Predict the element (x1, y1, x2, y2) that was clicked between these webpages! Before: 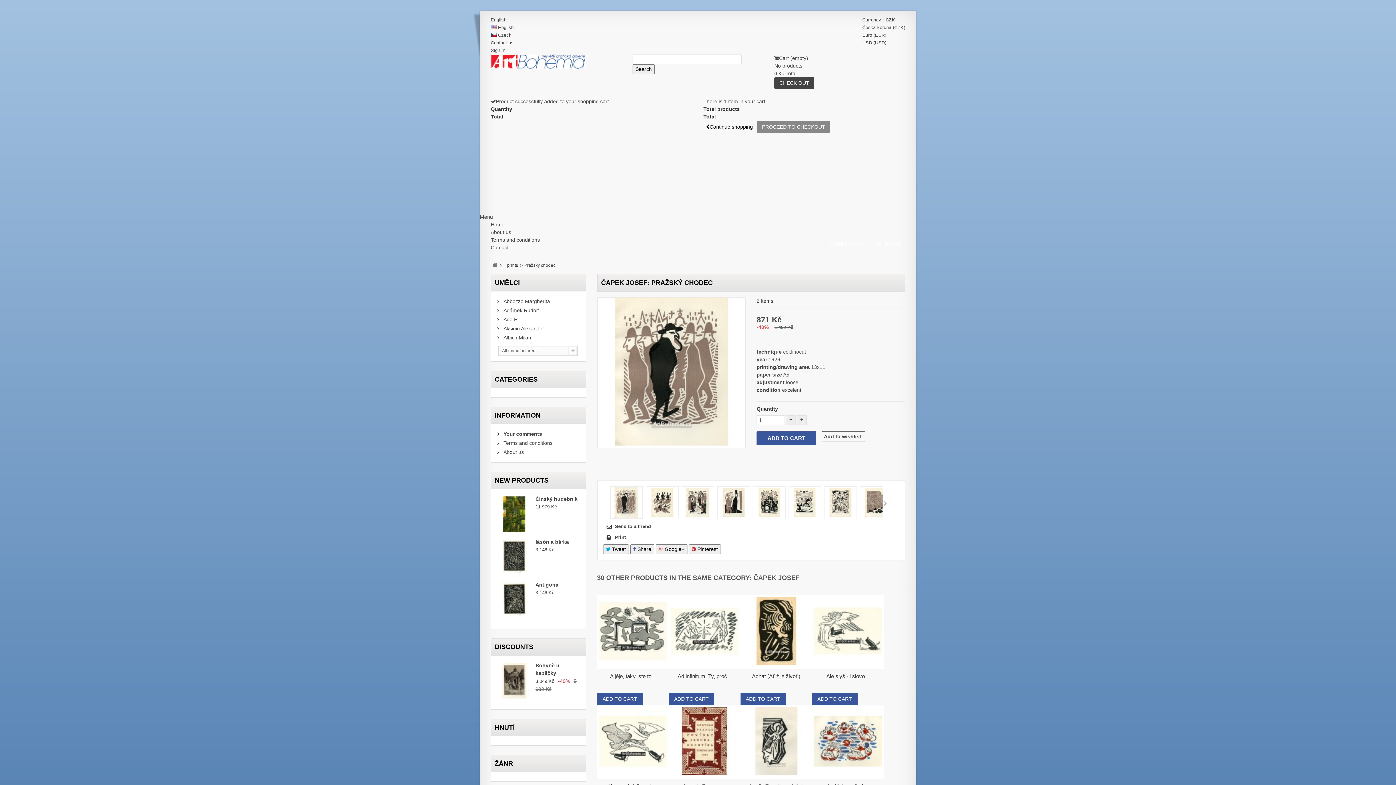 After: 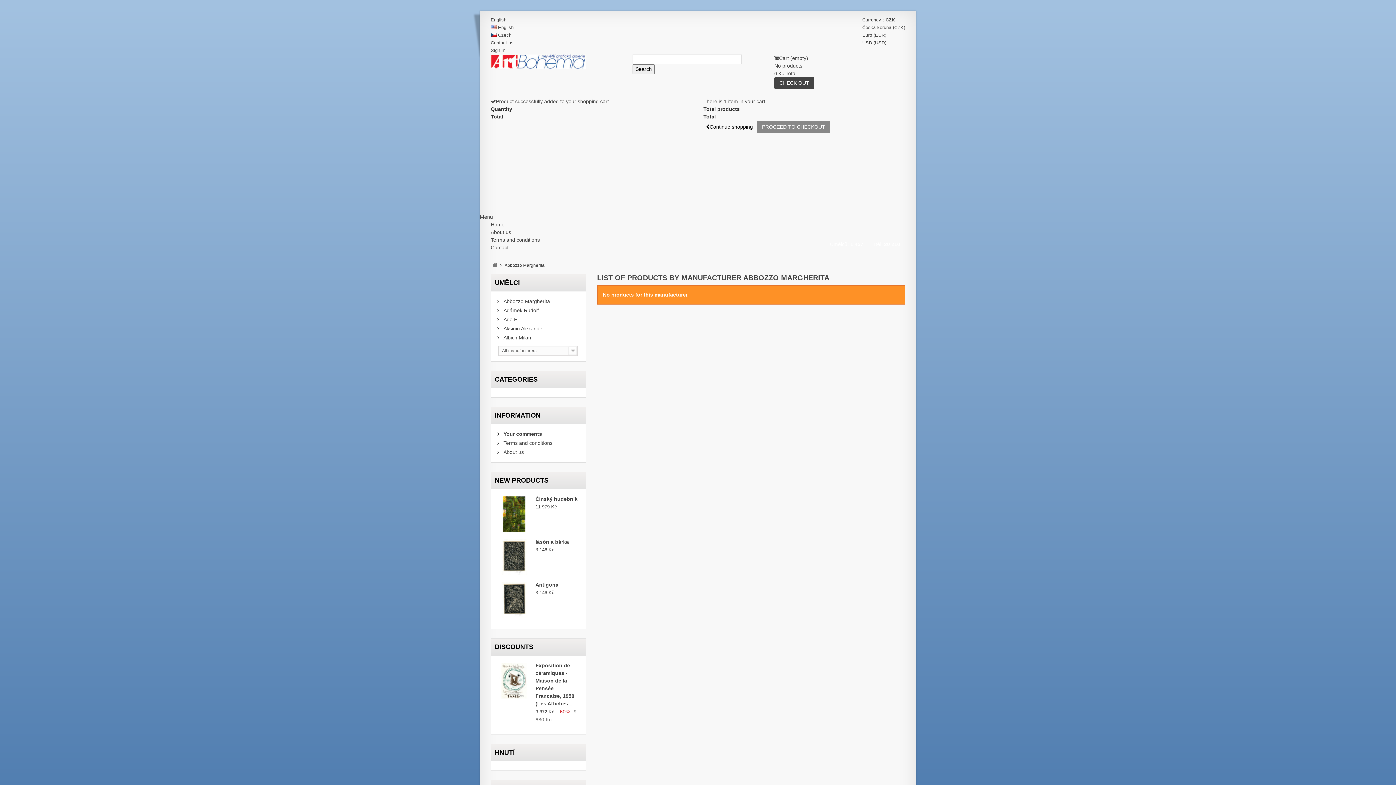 Action: bbox: (497, 298, 550, 304) label:  Abbozzo Margherita